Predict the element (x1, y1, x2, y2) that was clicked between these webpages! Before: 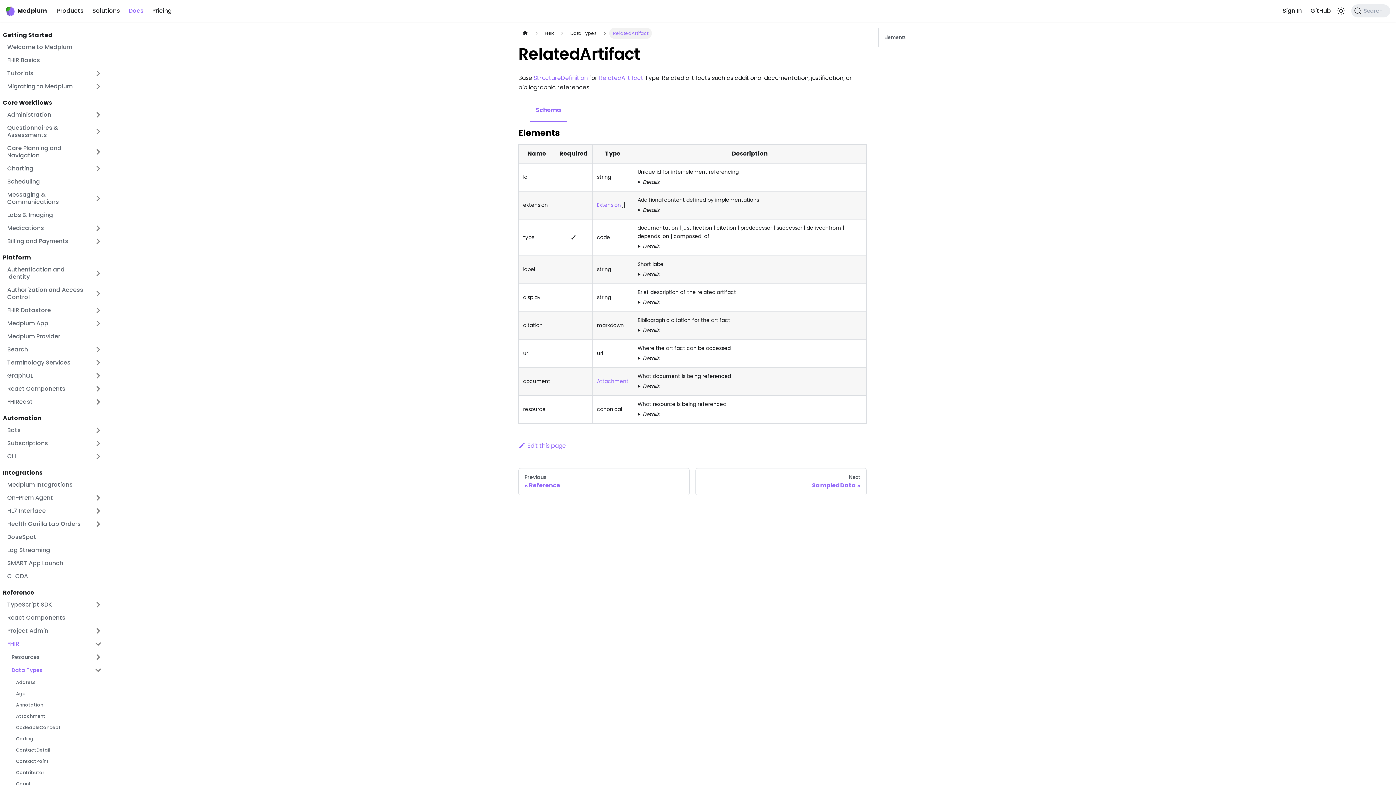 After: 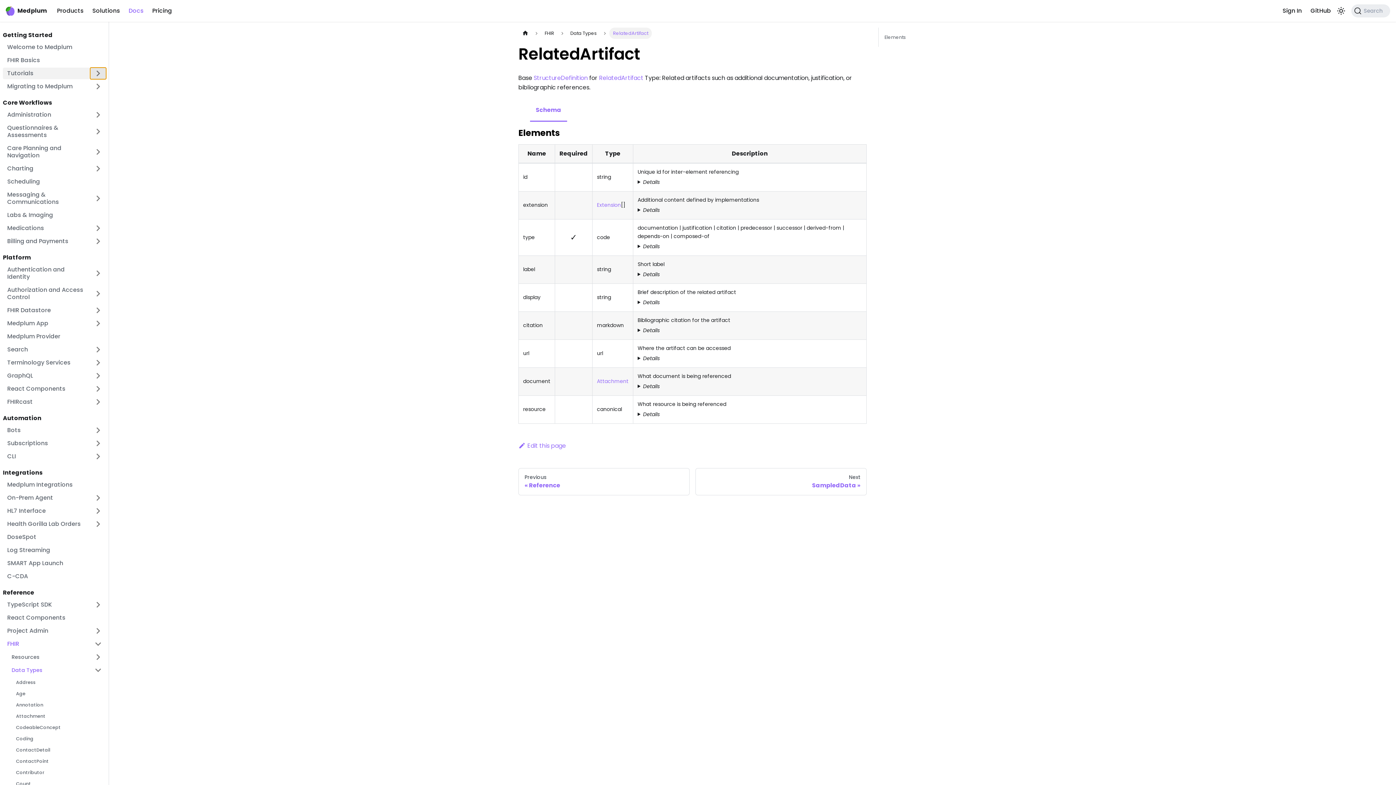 Action: label: Expand sidebar category 'Tutorials' bbox: (90, 67, 106, 79)